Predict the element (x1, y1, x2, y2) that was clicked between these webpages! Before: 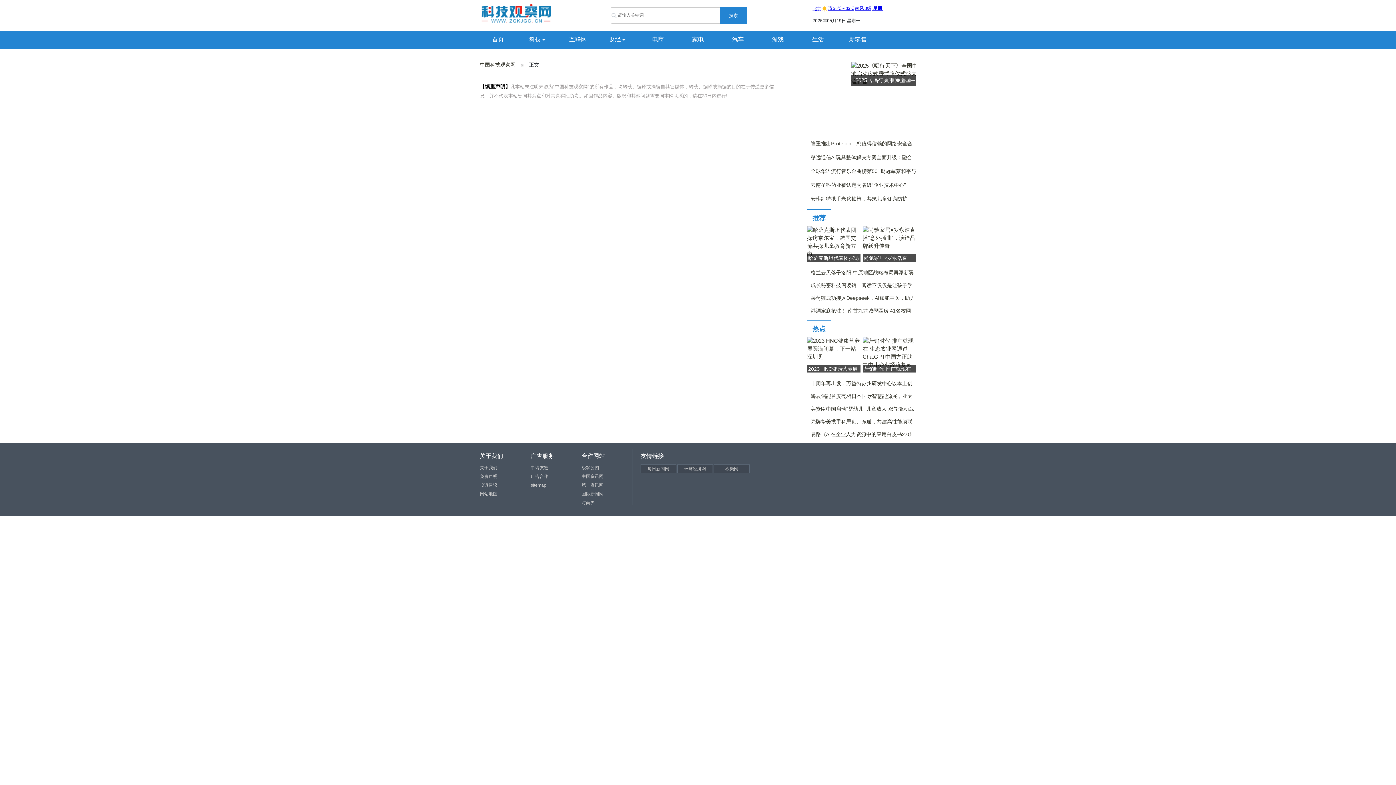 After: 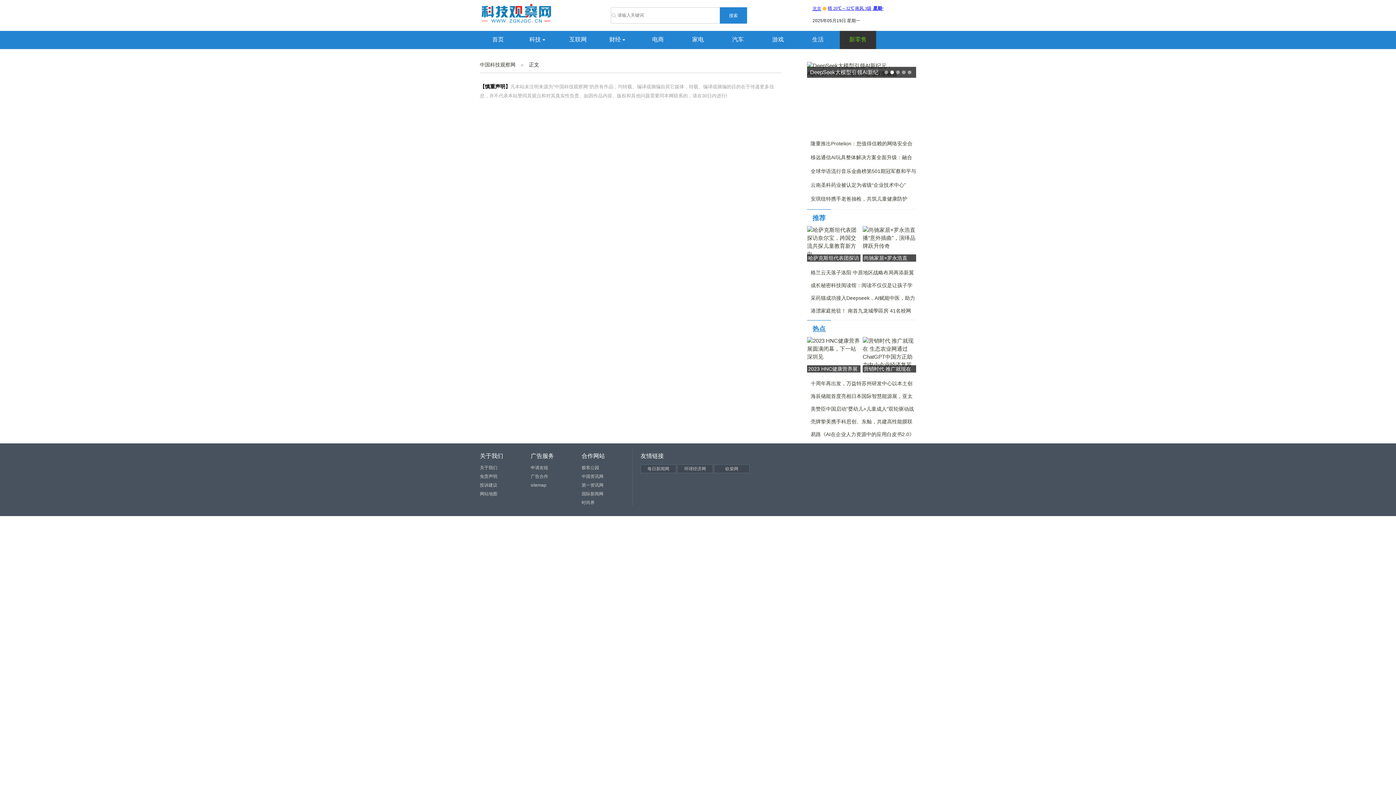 Action: label: 新零售 bbox: (849, 36, 866, 42)